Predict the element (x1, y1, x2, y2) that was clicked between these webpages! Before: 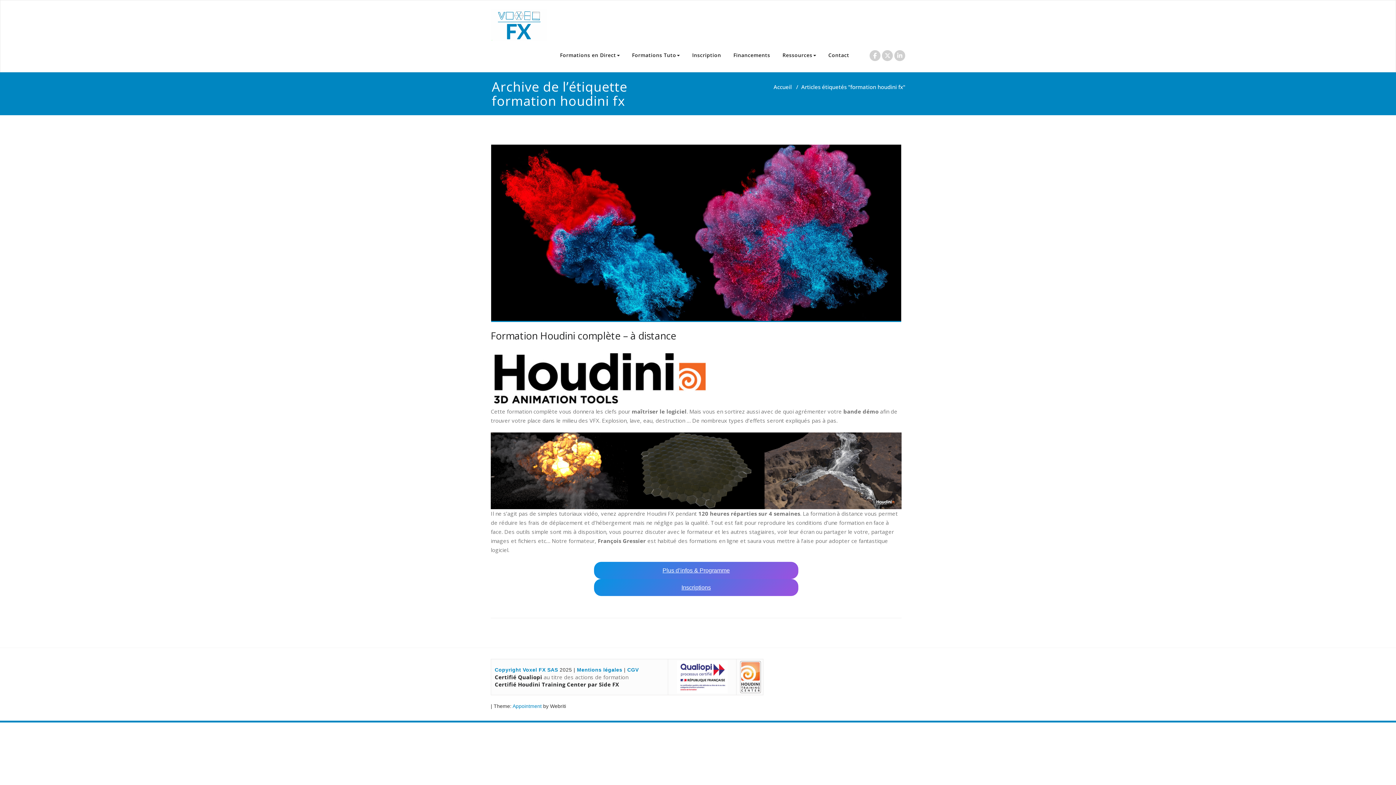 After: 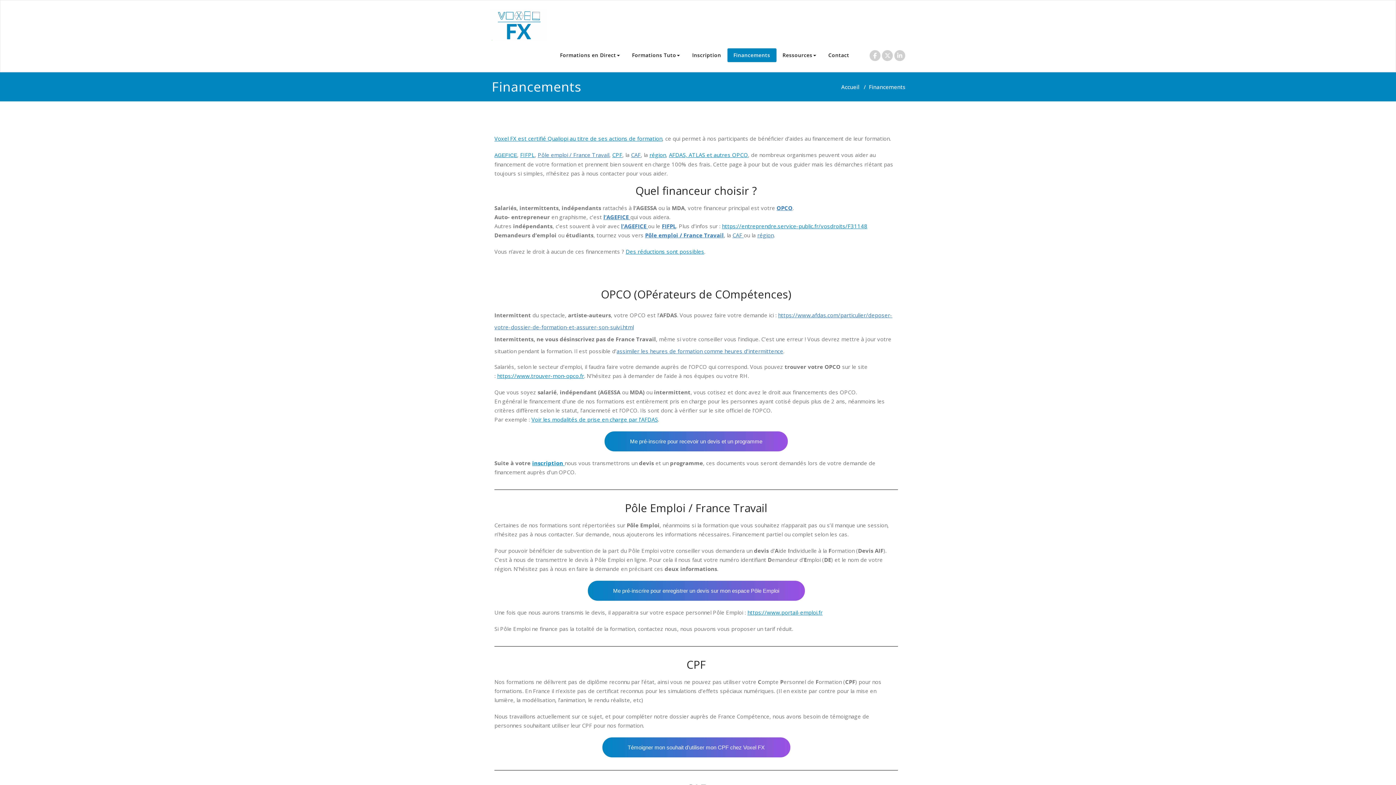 Action: label: Financements bbox: (727, 48, 776, 62)